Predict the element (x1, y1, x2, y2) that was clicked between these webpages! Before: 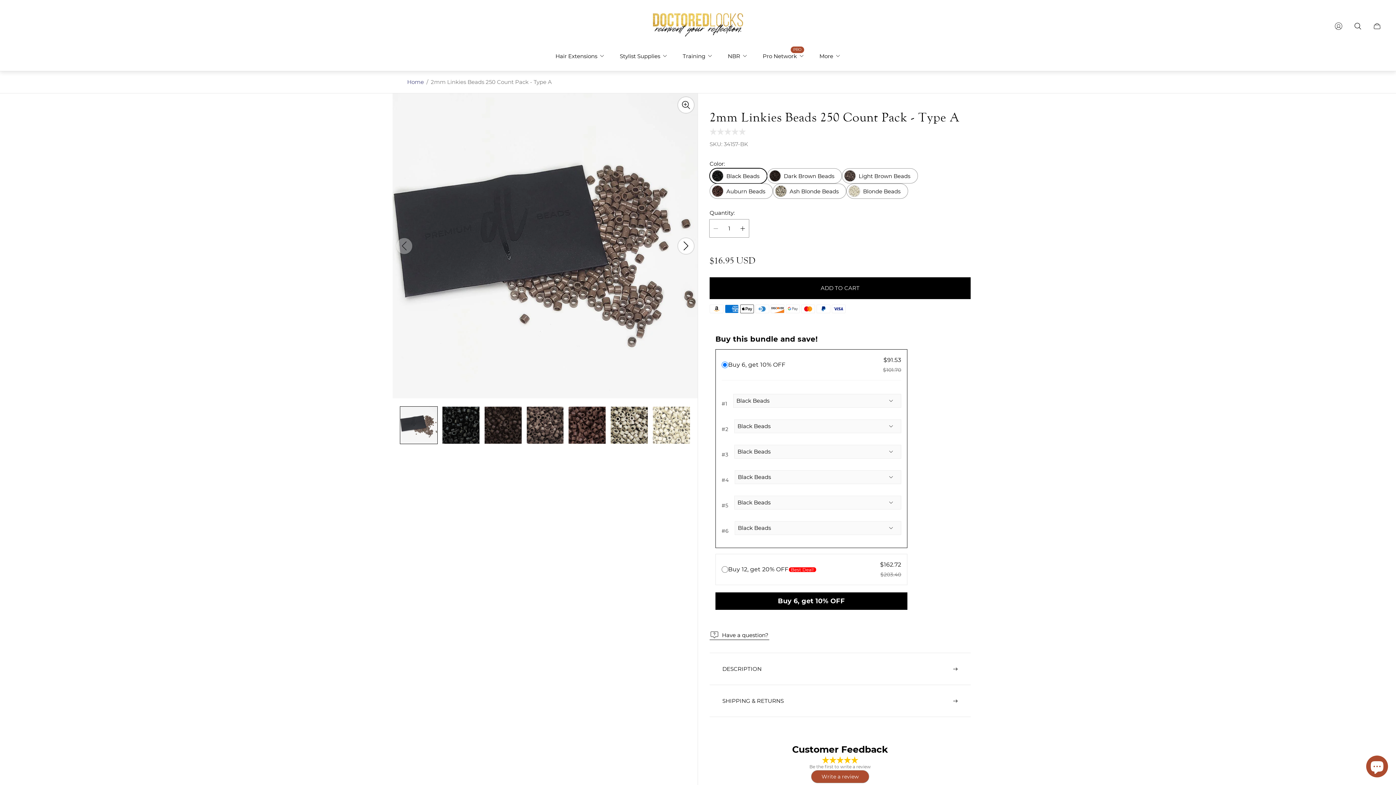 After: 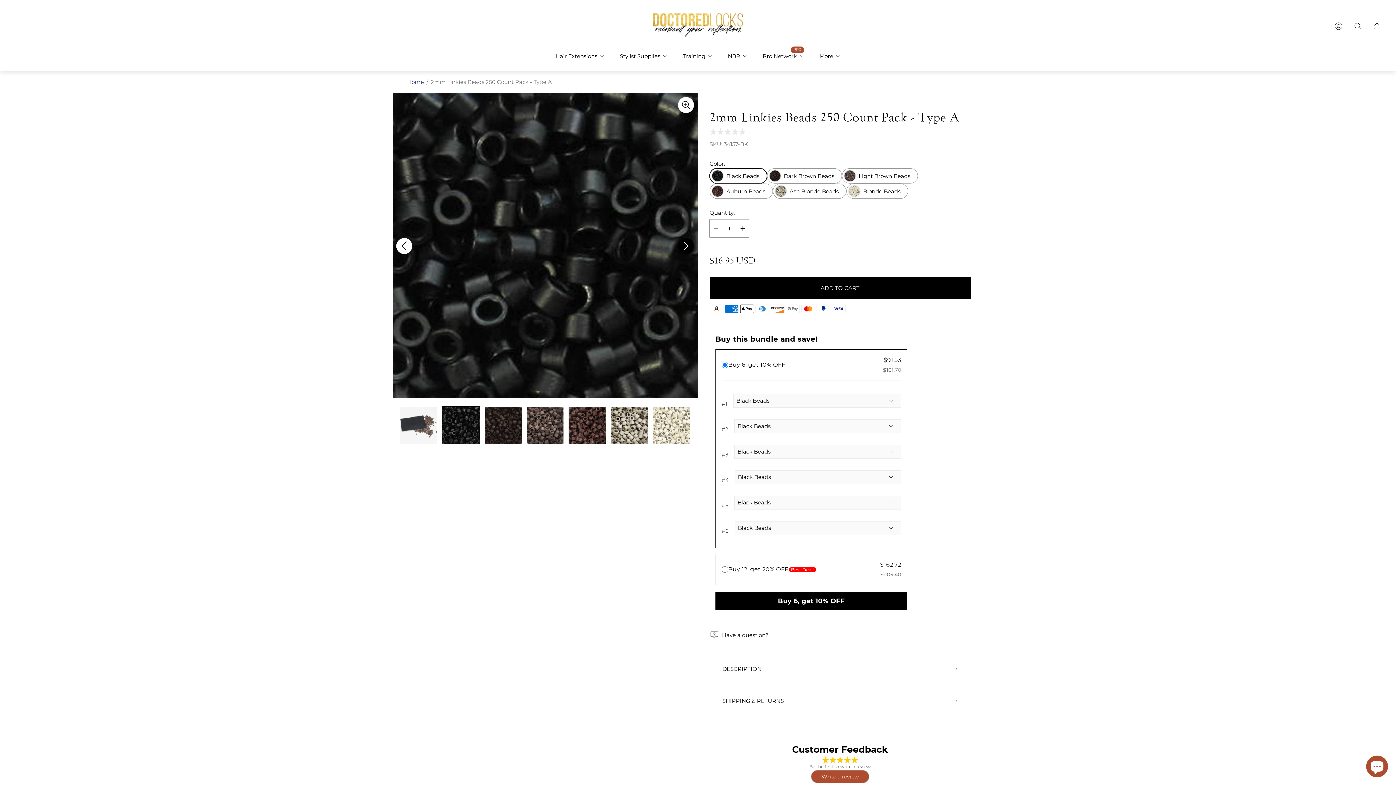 Action: bbox: (678, 238, 694, 254) label: Next slide